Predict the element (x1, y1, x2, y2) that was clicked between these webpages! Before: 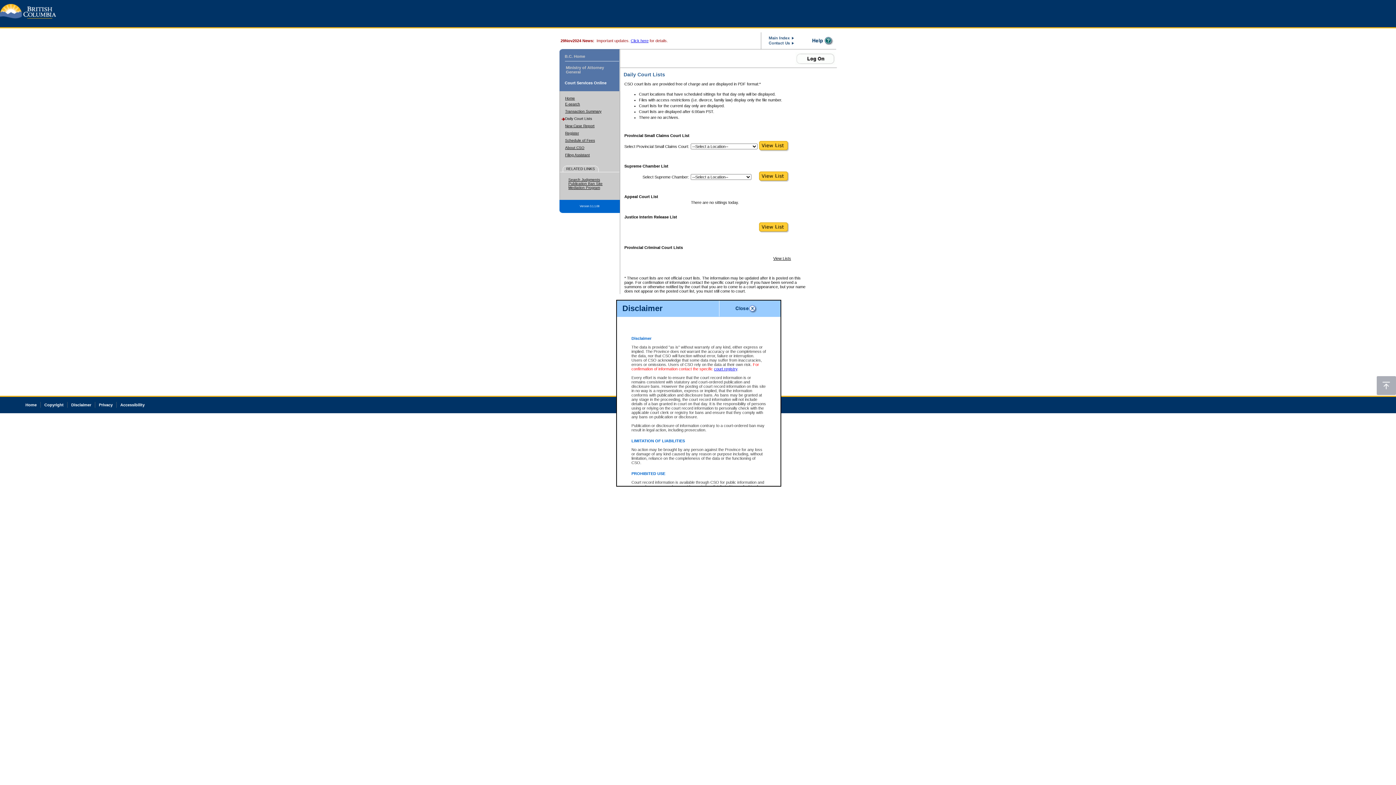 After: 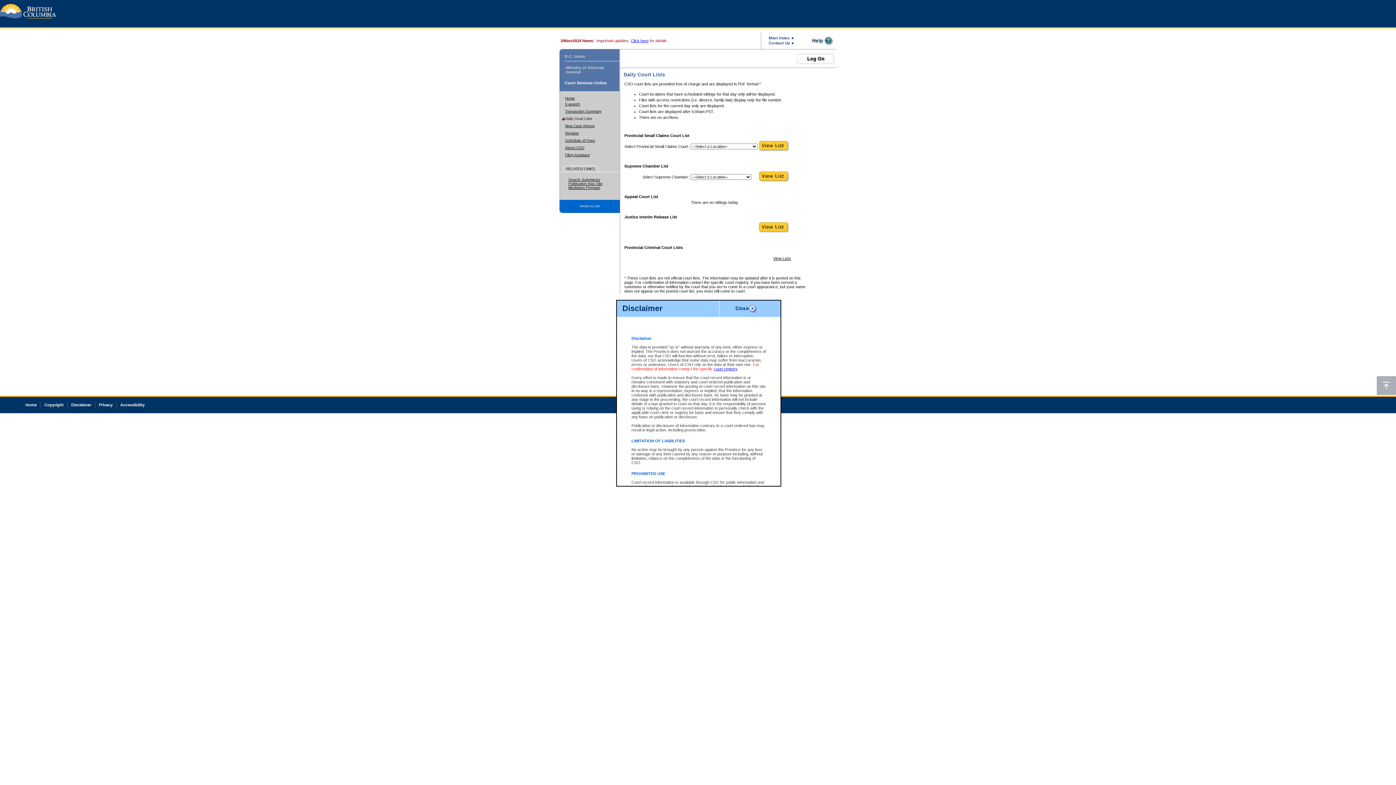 Action: bbox: (768, 36, 794, 42)